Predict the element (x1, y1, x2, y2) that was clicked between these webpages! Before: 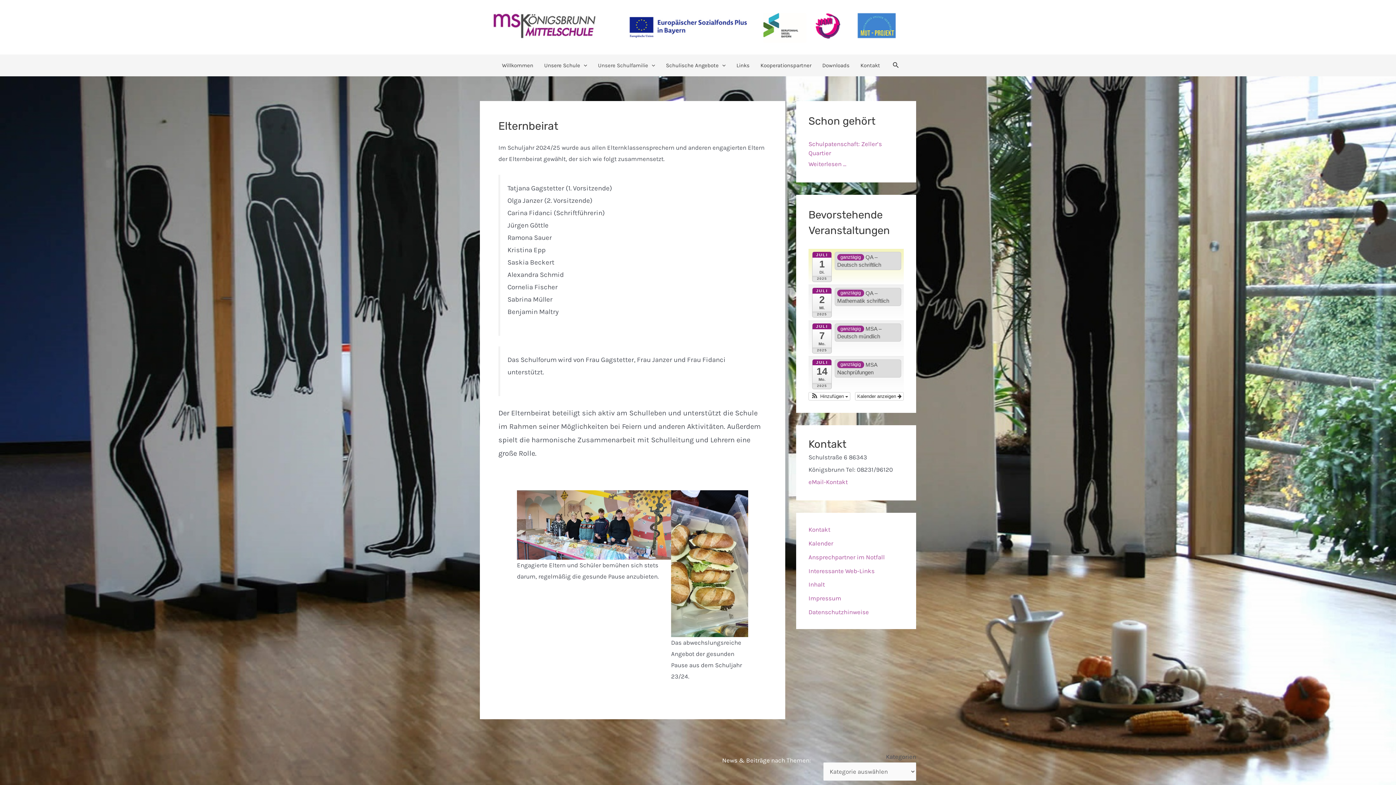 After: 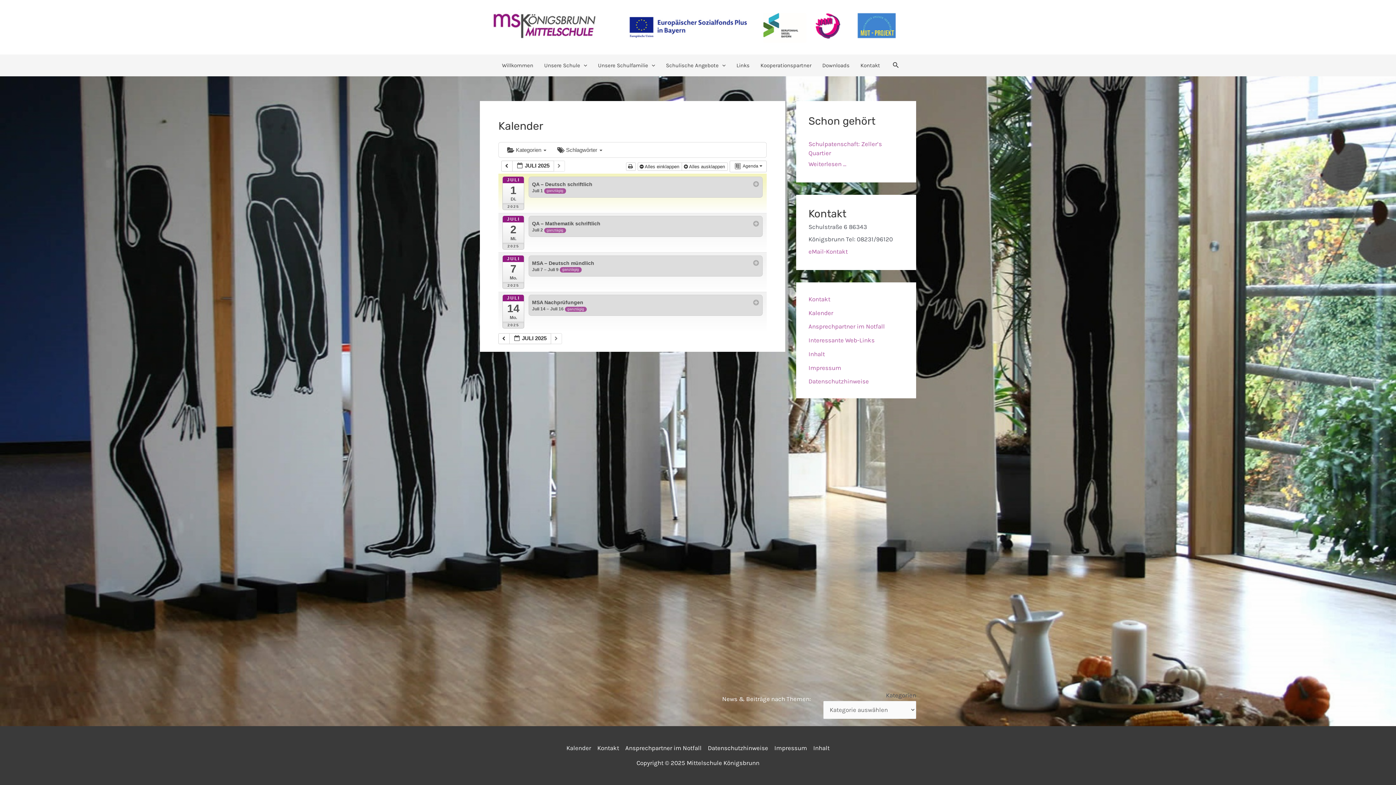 Action: bbox: (855, 392, 904, 400) label: Kalender anzeigen 